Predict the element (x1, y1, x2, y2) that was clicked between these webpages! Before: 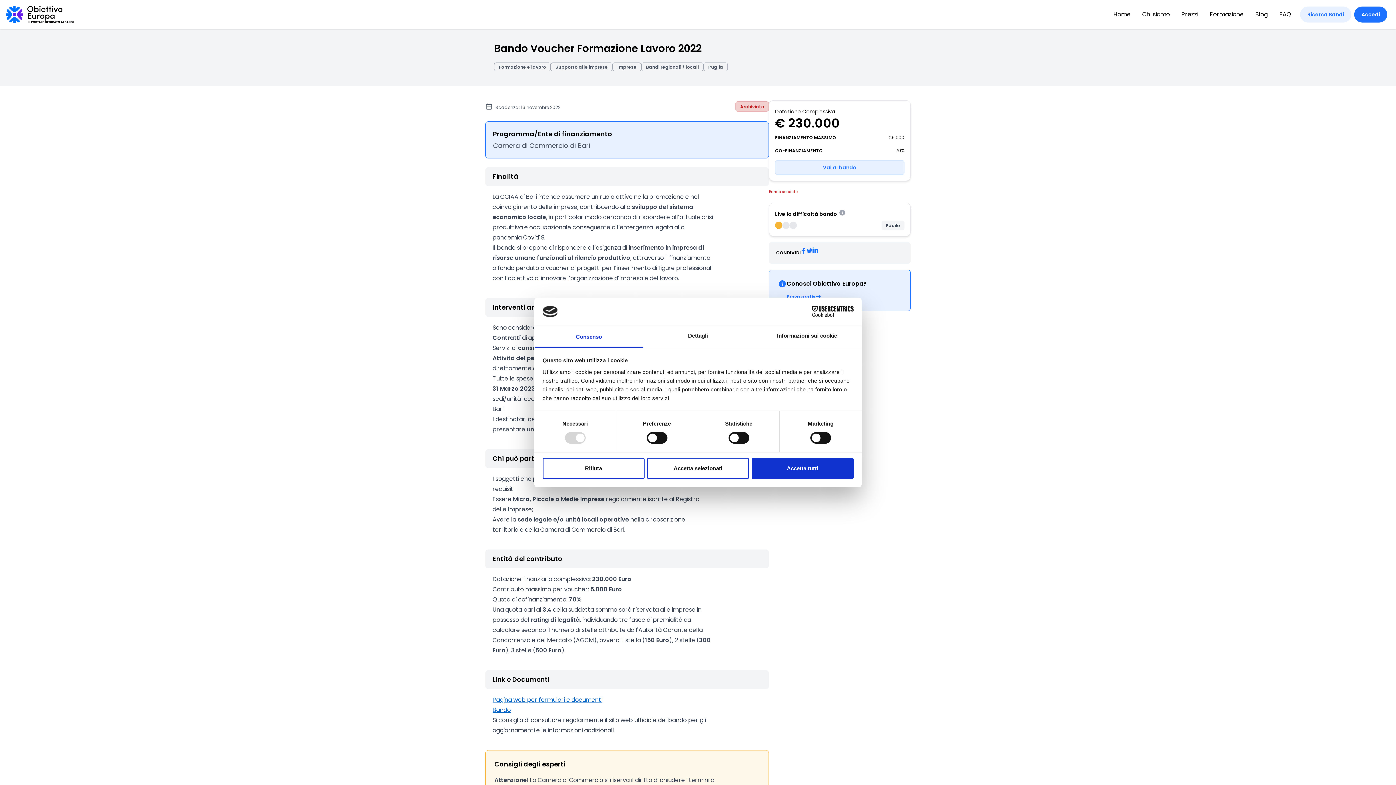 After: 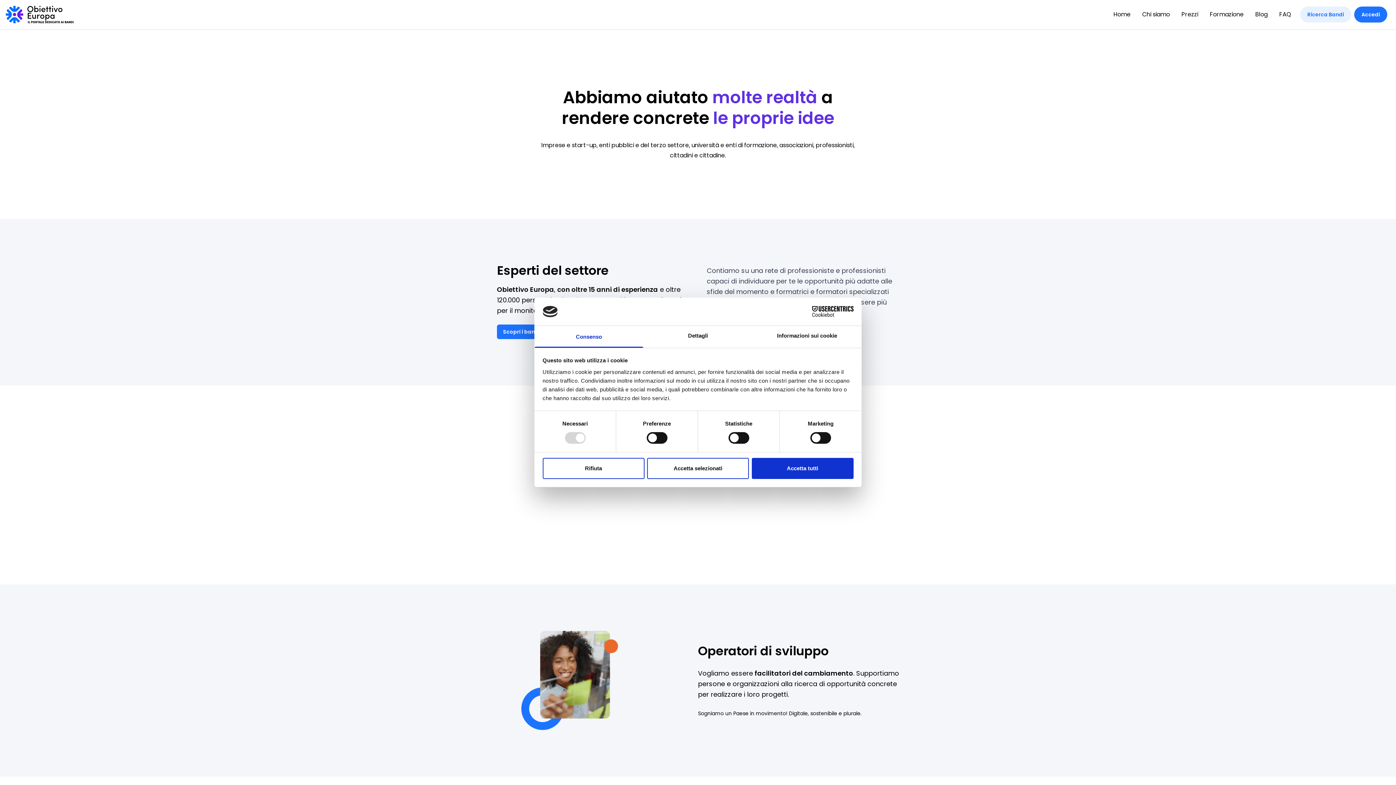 Action: label: Chi siamo bbox: (1142, 10, 1170, 18)